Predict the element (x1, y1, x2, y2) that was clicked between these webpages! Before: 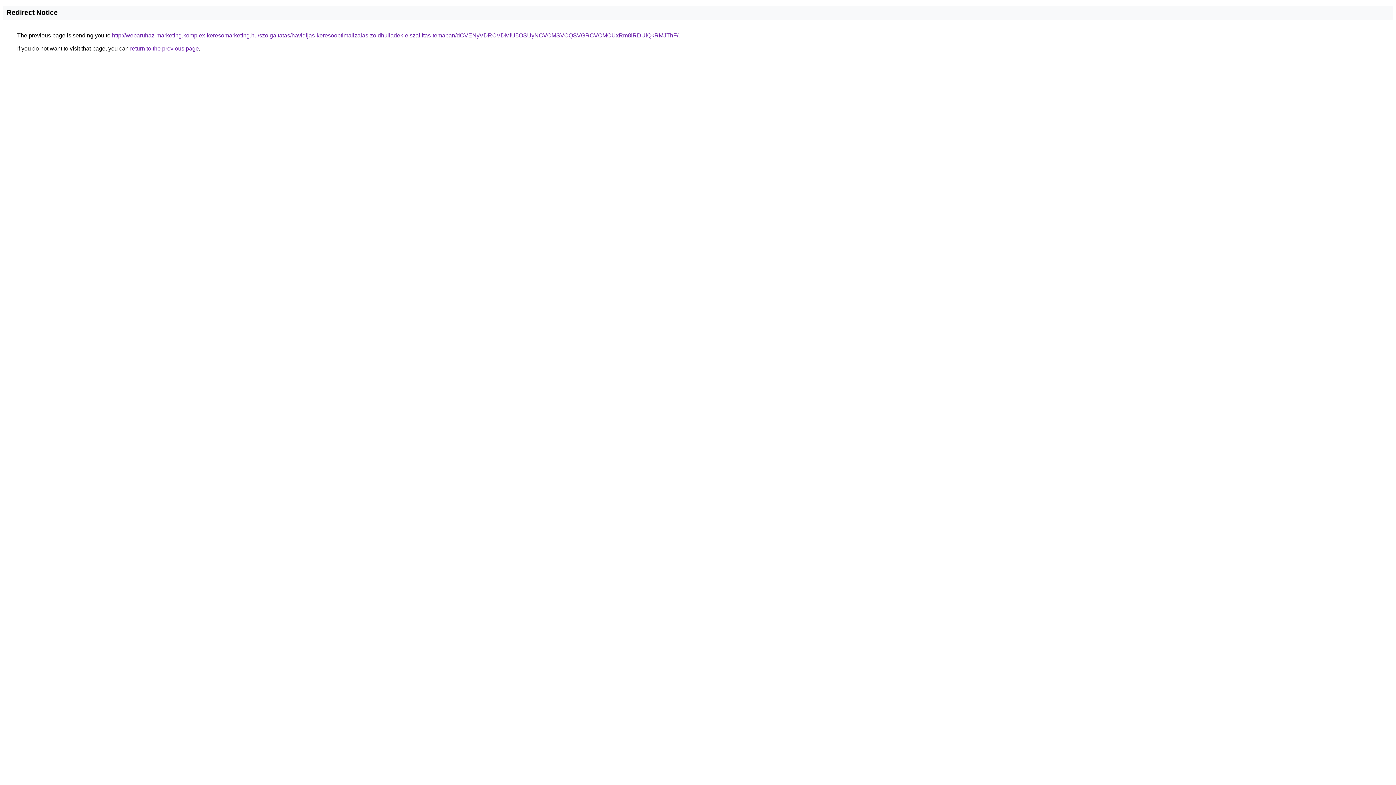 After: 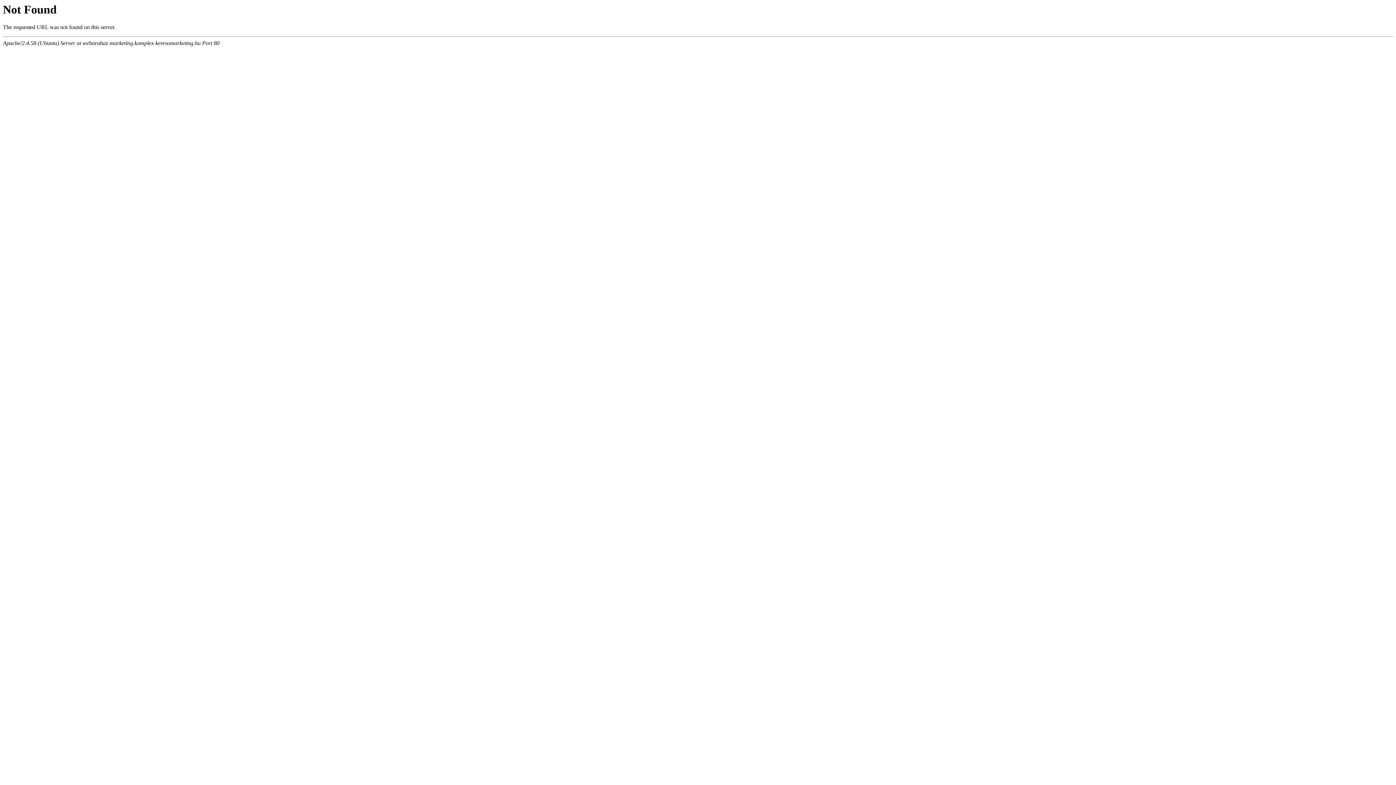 Action: bbox: (112, 32, 678, 38) label: http://webaruhaz-marketing.komplex-keresomarketing.hu/szolgaltatas/havidijas-keresooptimalizalas-zoldhulladek-elszallitas-temaban/dCVENyVDRCVDMiU5OSUyNCVCMSVCQSVGRCVCMCUxRm8lRDUlQkRMJThF/